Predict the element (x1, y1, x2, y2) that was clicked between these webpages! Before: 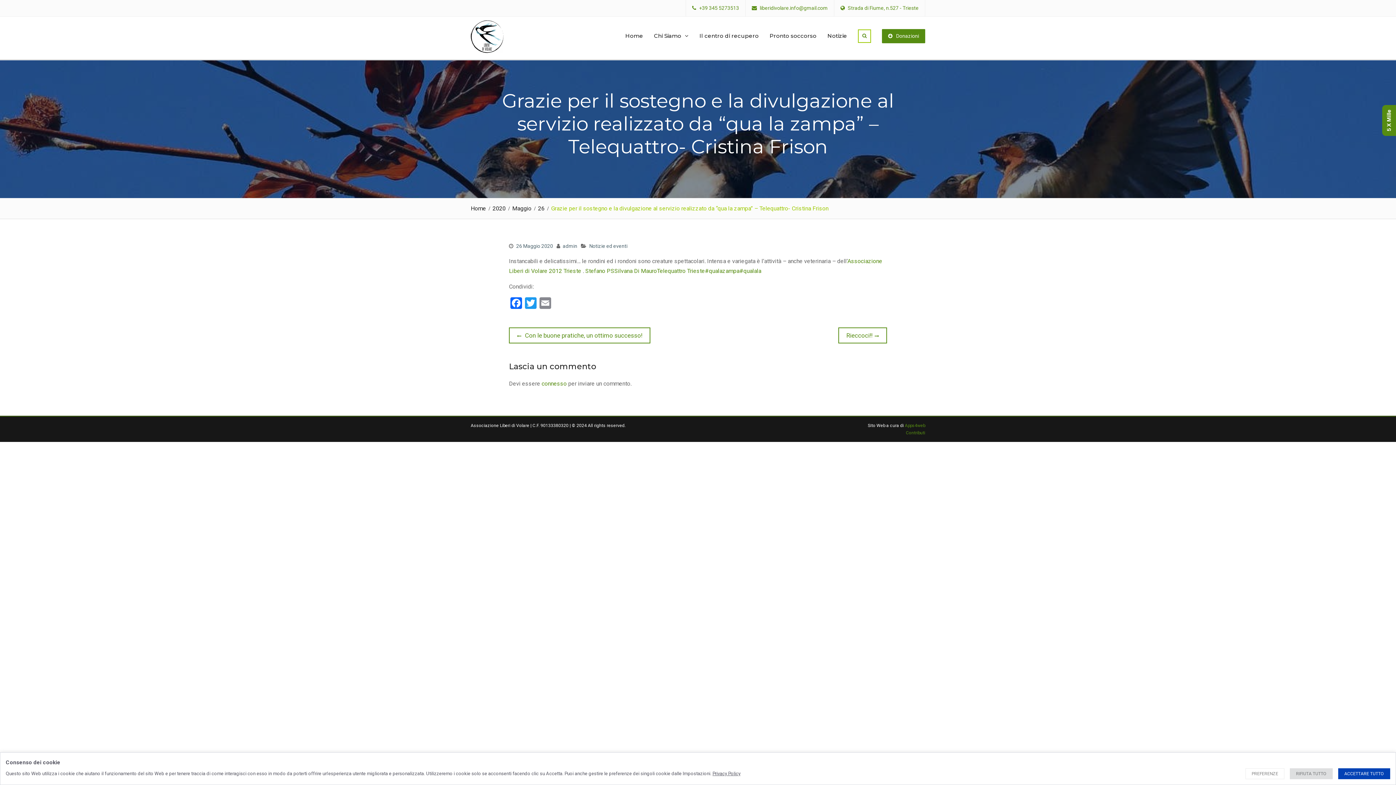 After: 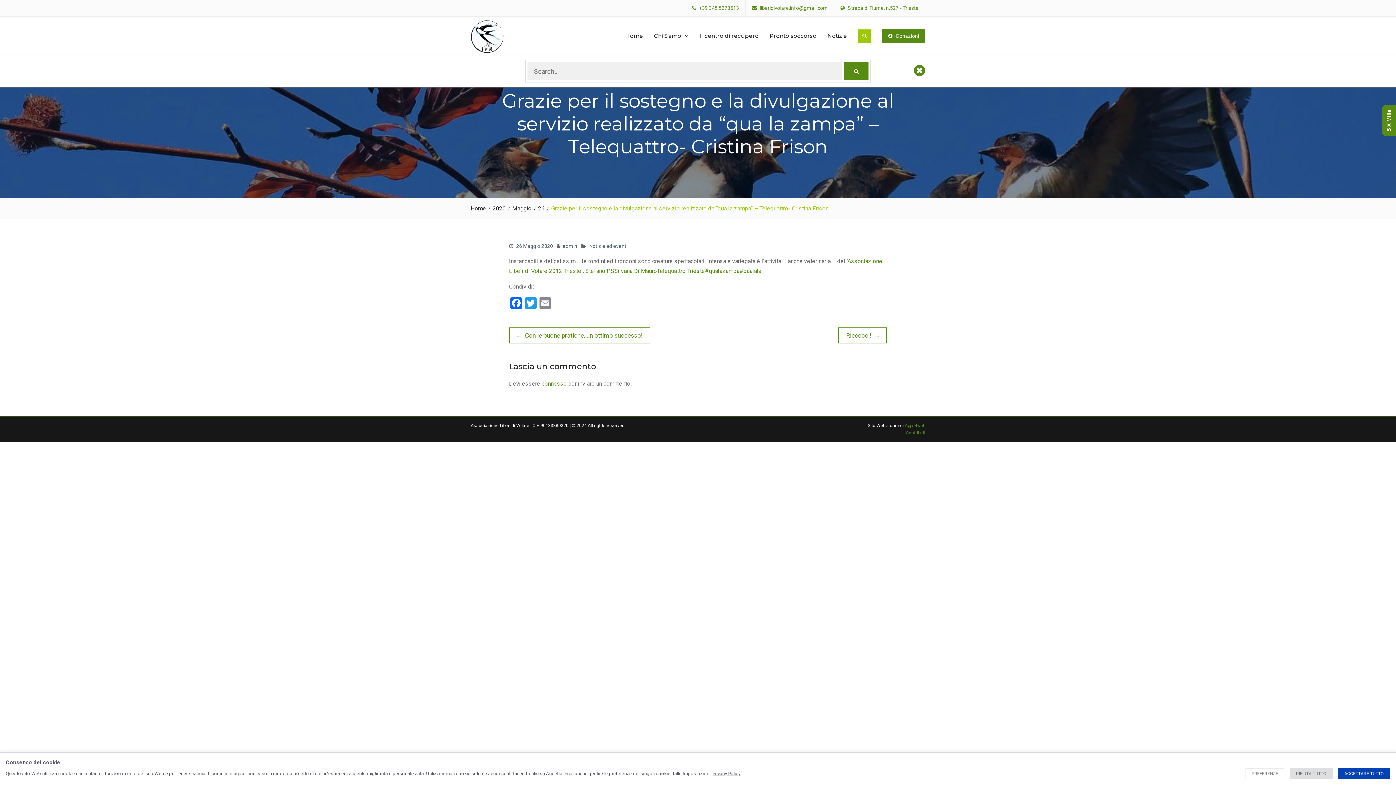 Action: bbox: (858, 29, 871, 42)